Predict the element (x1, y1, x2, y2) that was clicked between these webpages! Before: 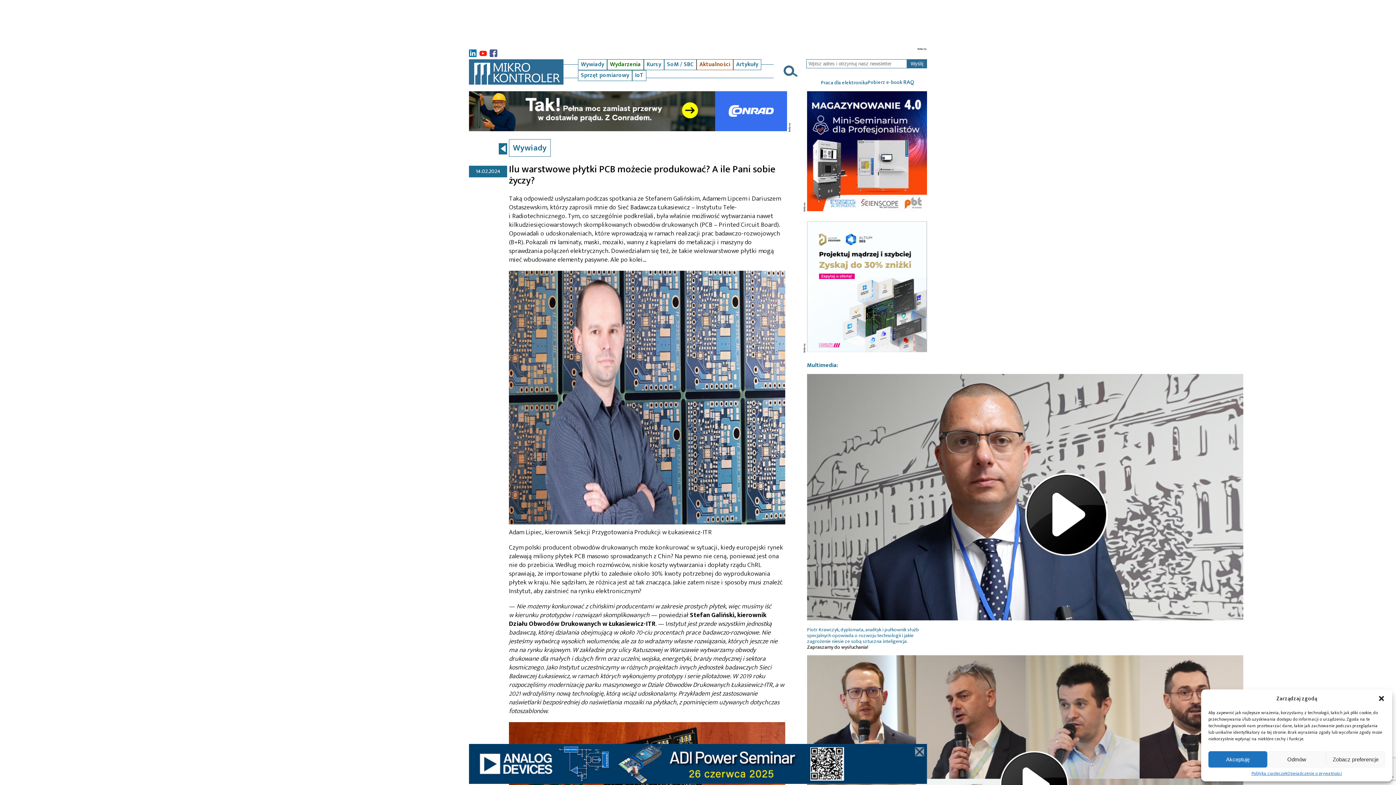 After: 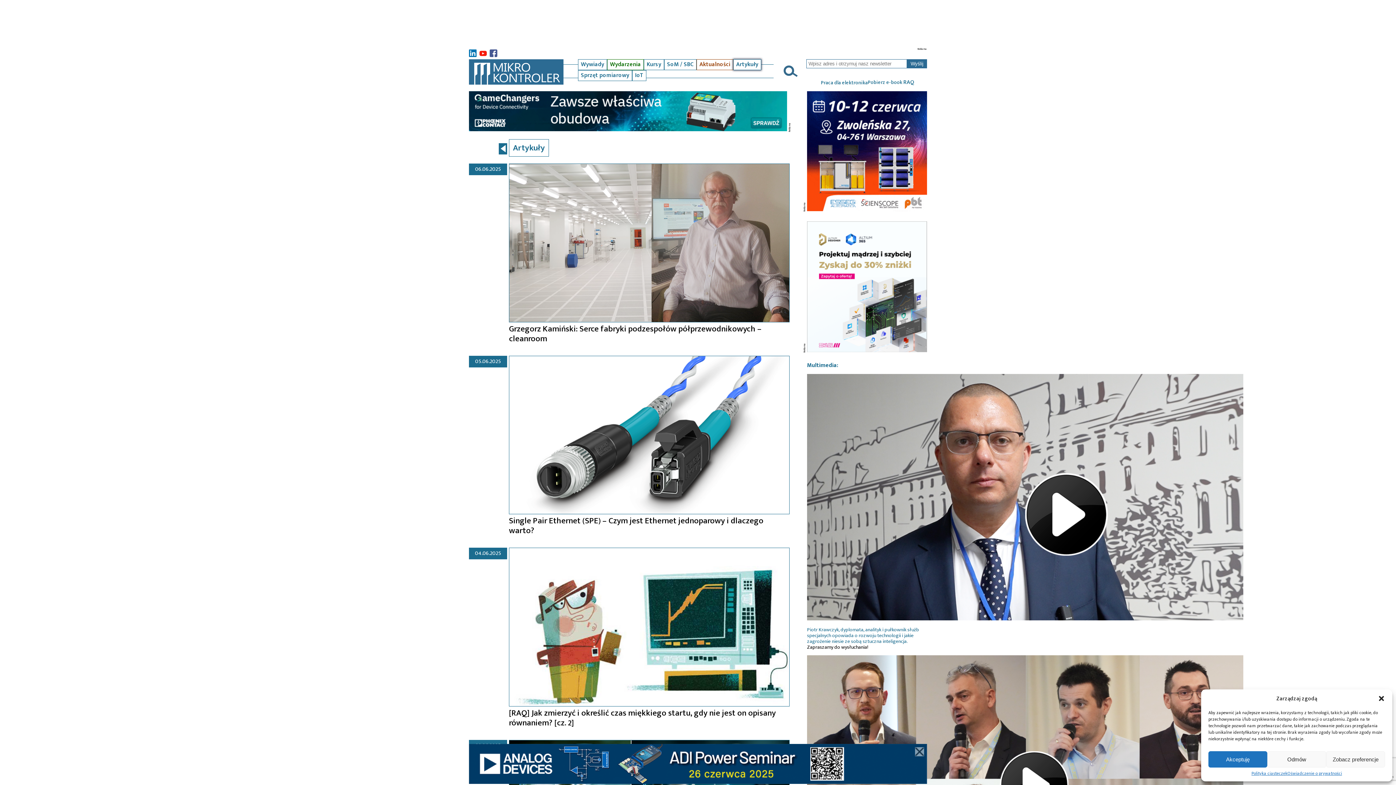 Action: label: Artykuły bbox: (736, 59, 758, 69)